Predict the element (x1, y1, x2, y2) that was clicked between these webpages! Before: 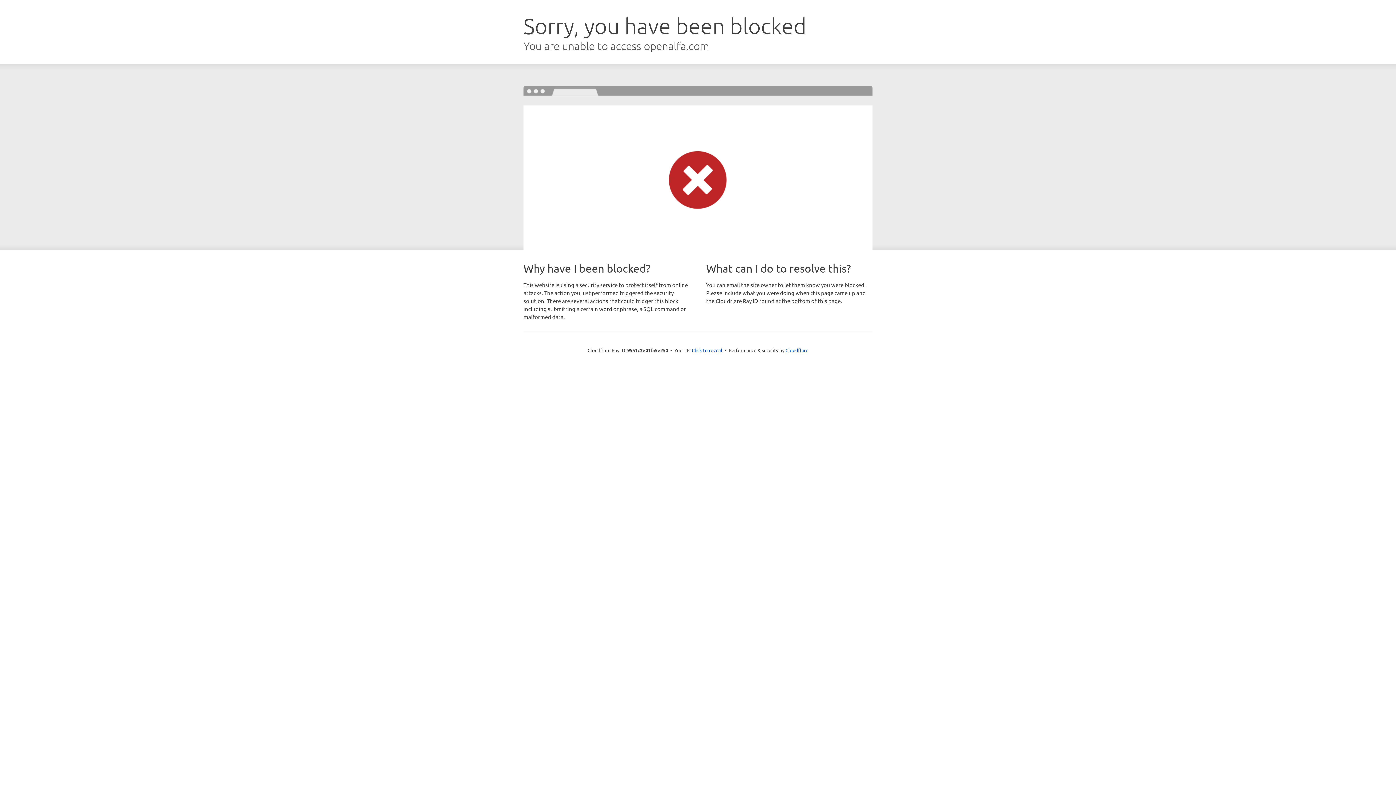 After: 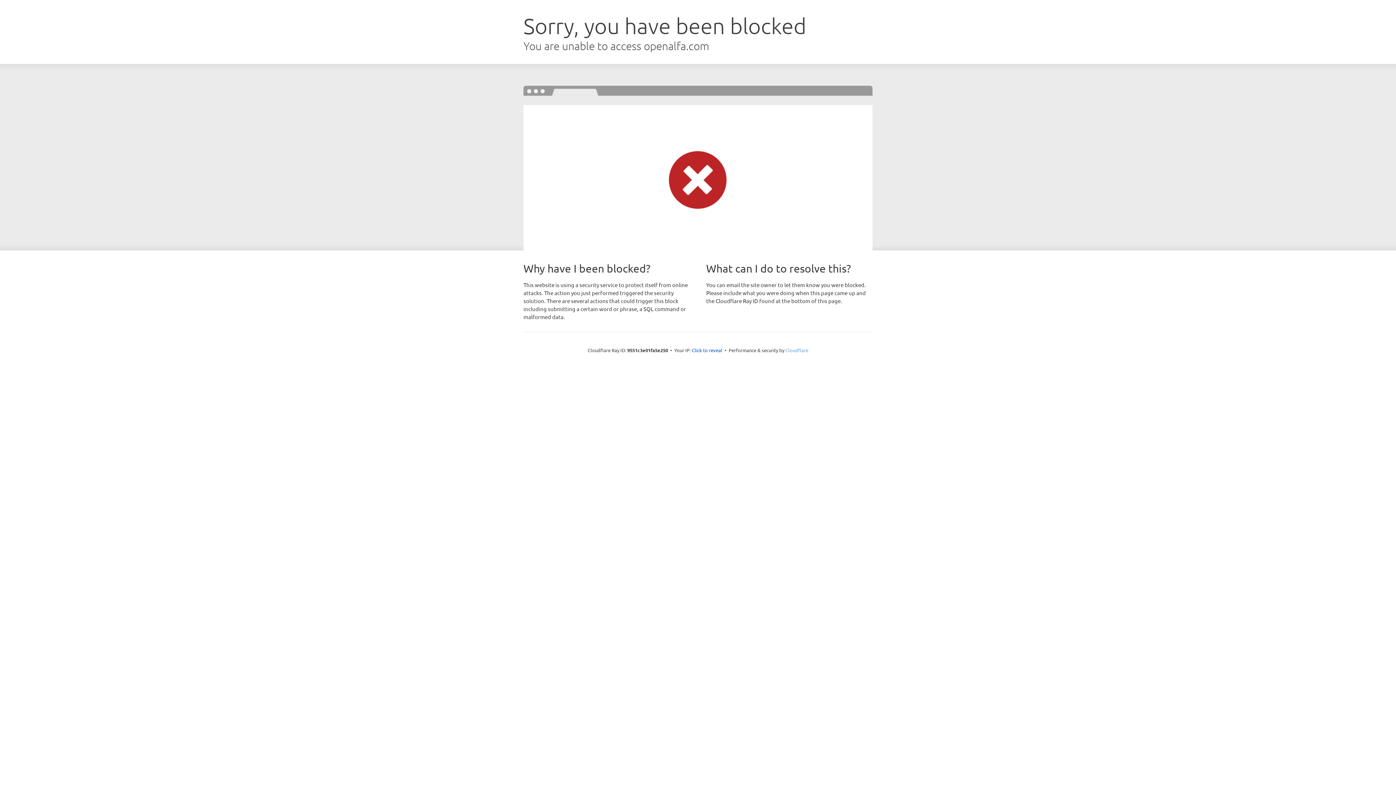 Action: bbox: (785, 347, 808, 353) label: Cloudflare